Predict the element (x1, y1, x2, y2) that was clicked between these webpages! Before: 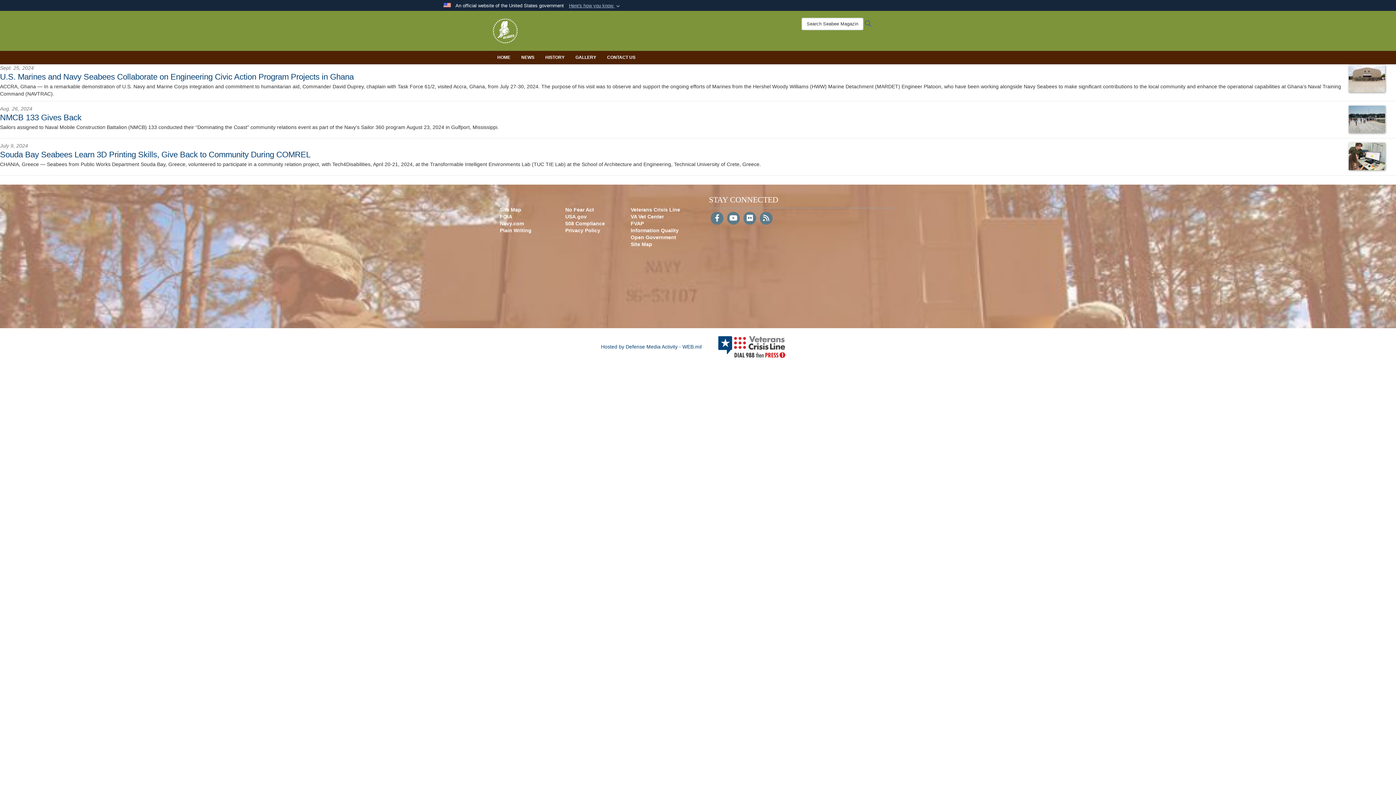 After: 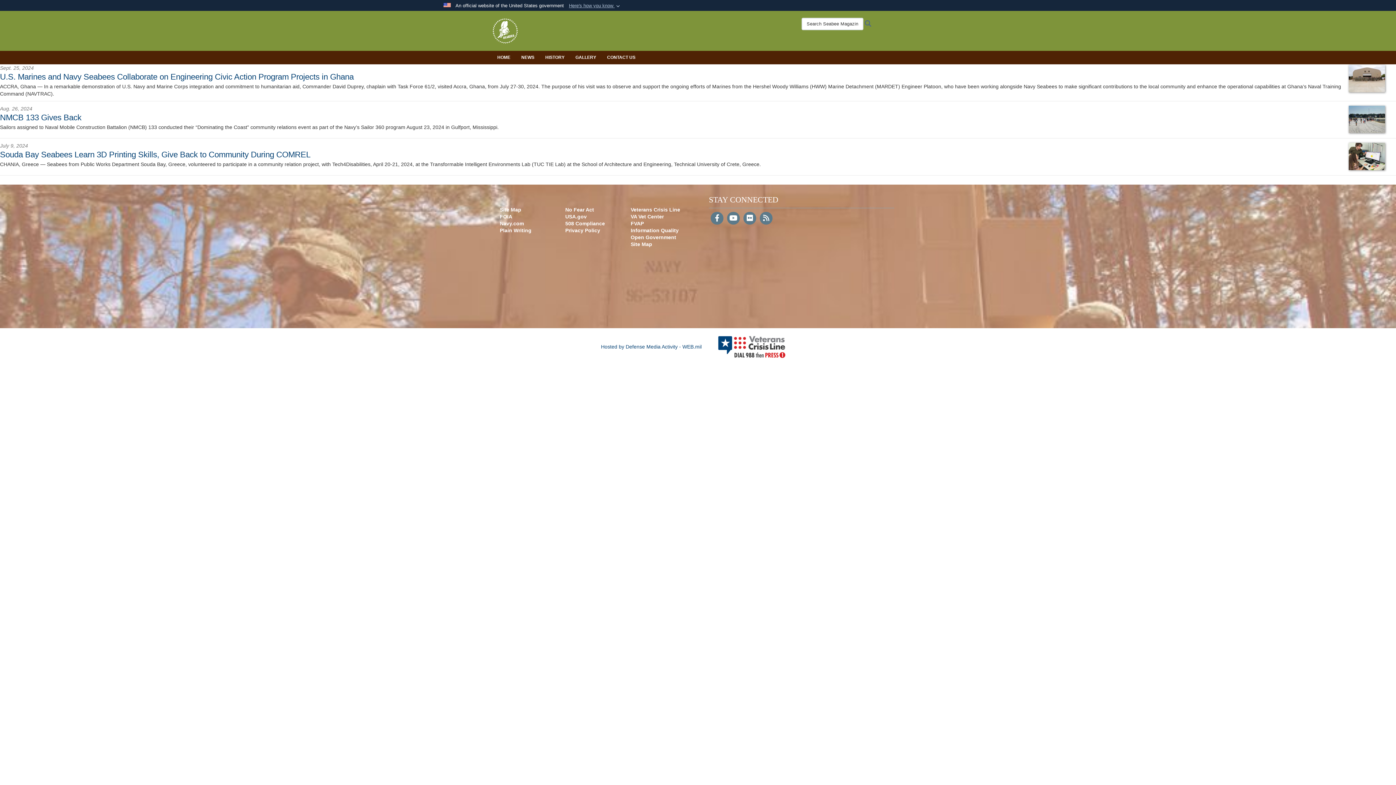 Action: label: Plain Writing bbox: (500, 227, 531, 233)